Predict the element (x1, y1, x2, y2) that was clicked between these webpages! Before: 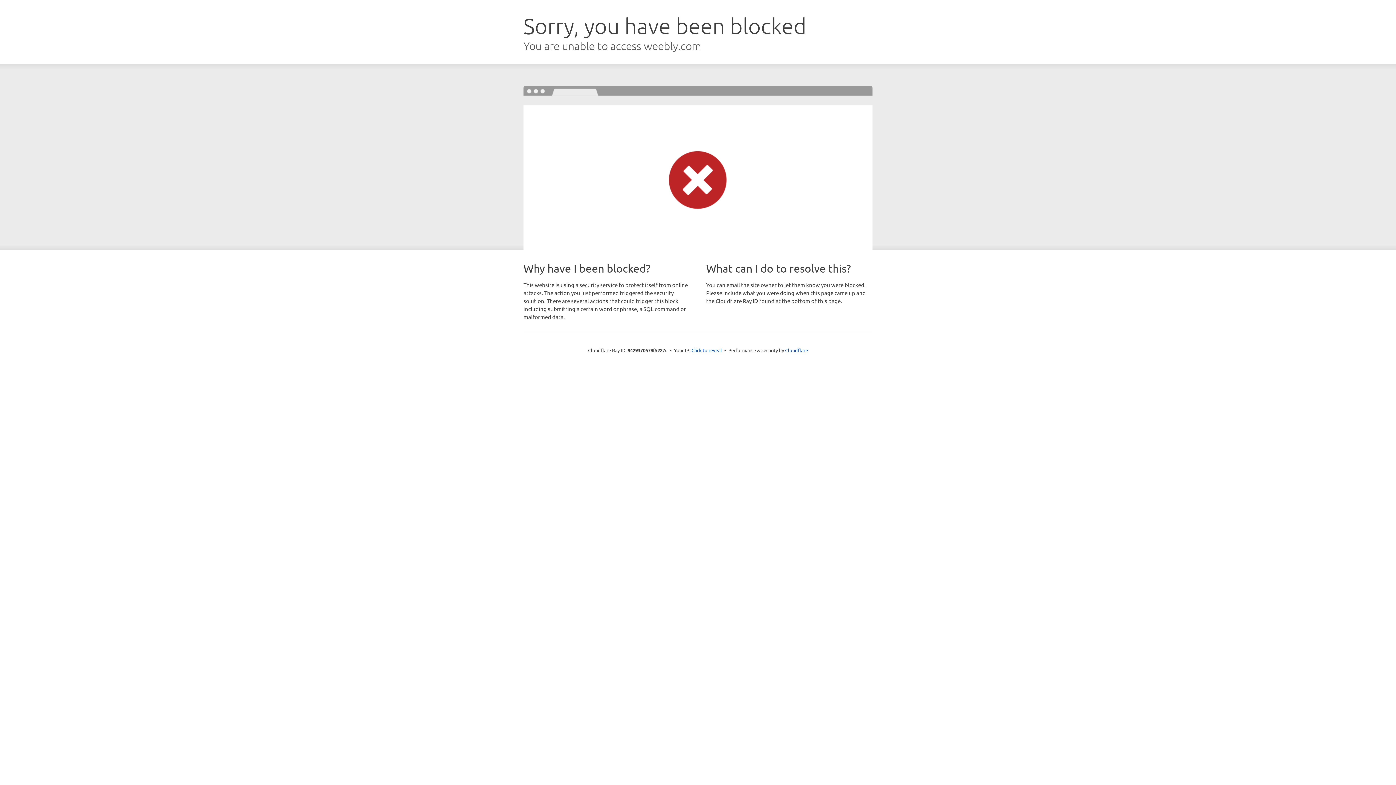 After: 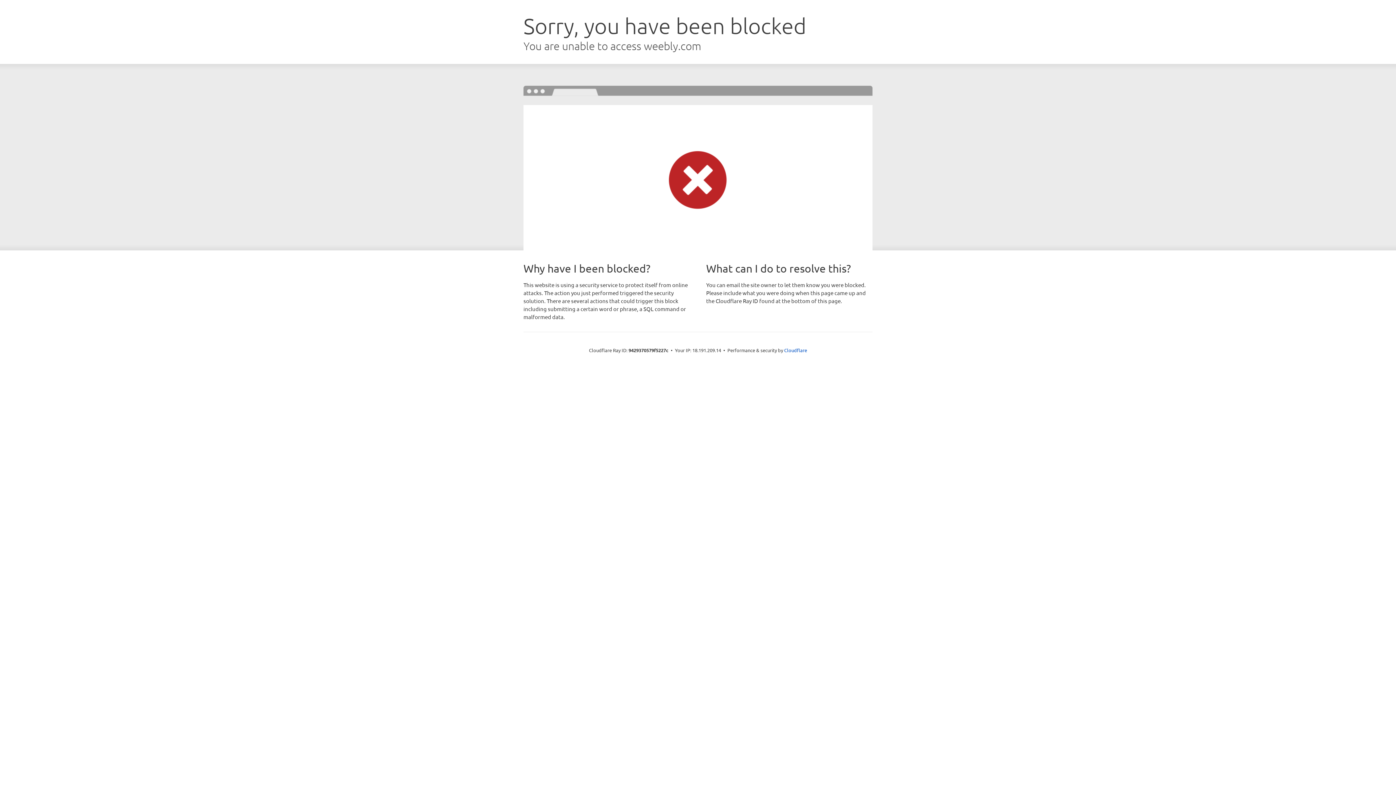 Action: label: Click to reveal bbox: (691, 346, 722, 353)